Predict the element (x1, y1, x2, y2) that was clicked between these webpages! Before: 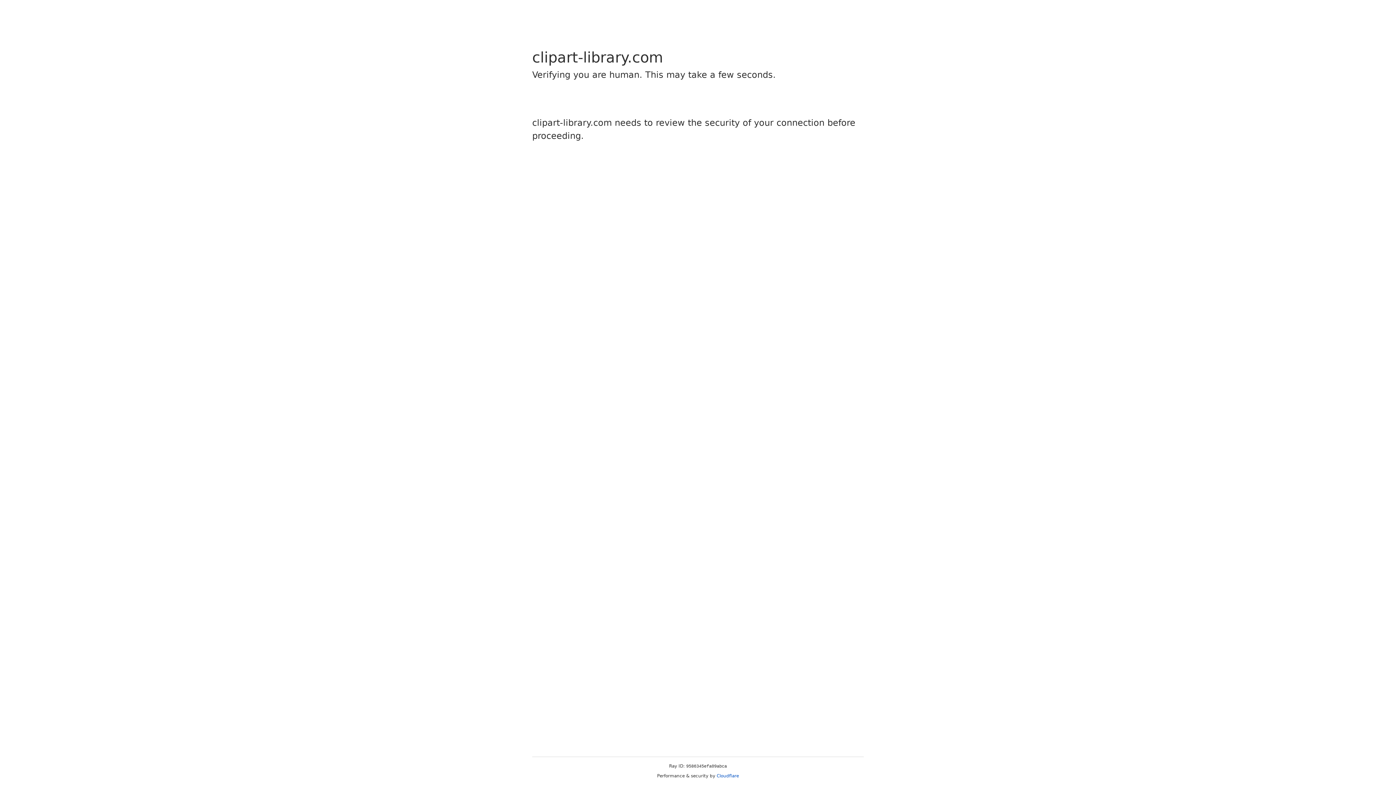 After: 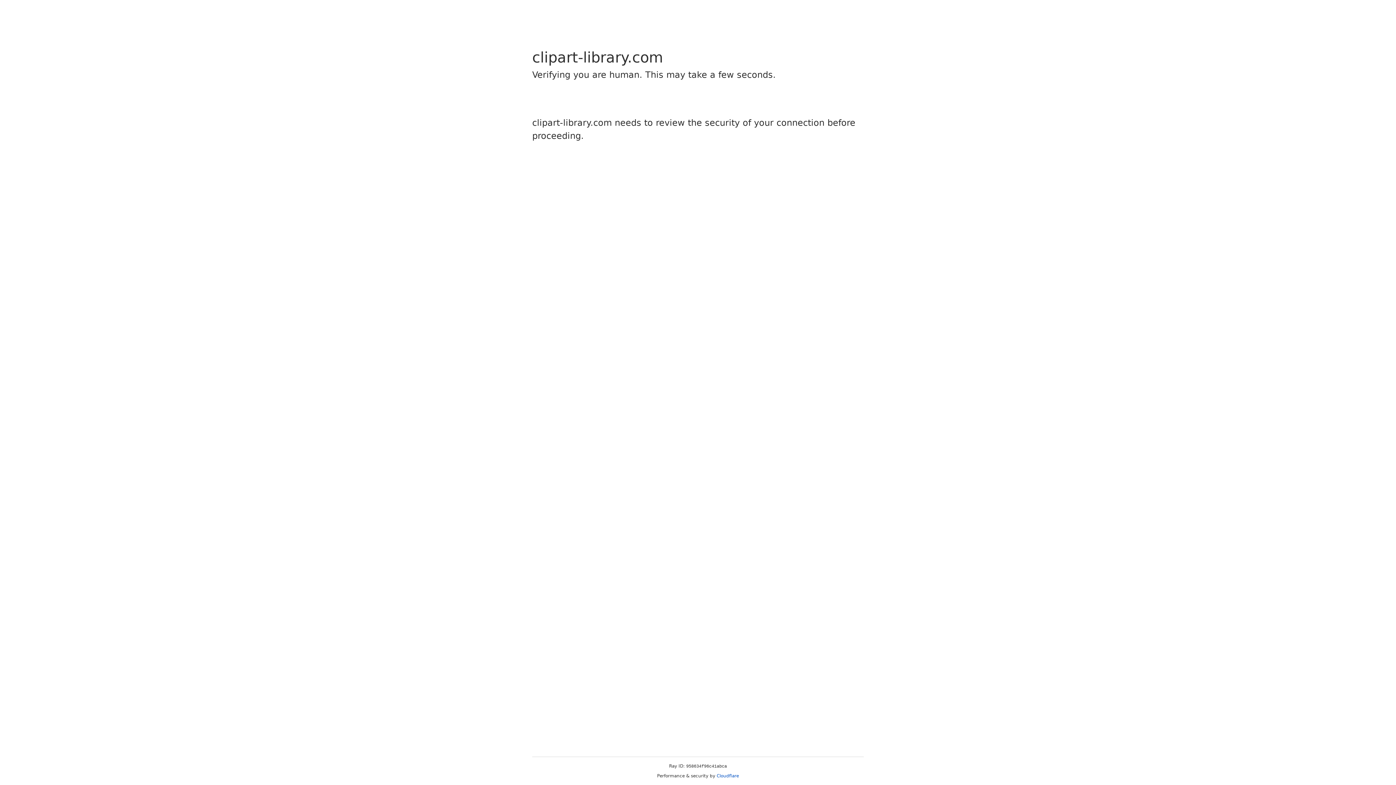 Action: bbox: (716, 773, 739, 778) label: Cloudflare